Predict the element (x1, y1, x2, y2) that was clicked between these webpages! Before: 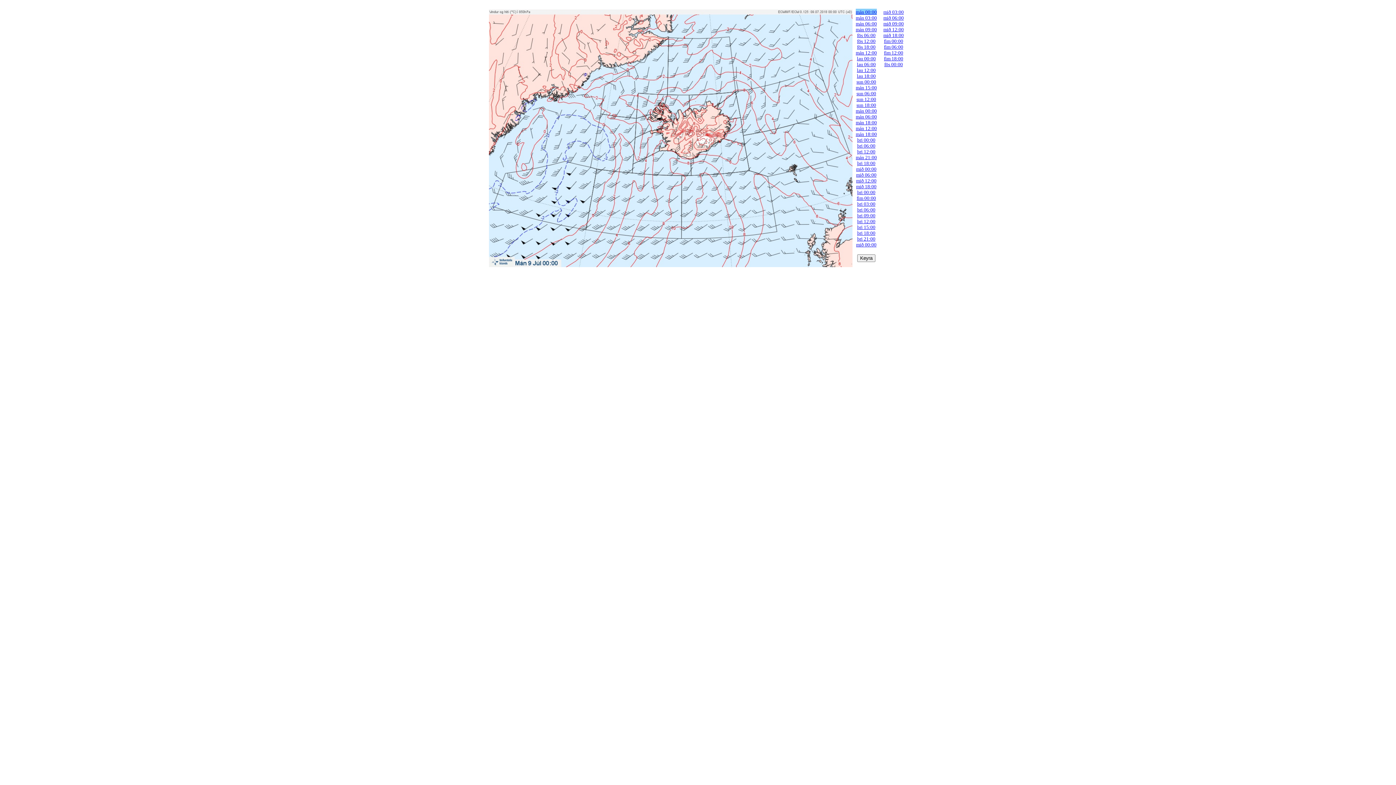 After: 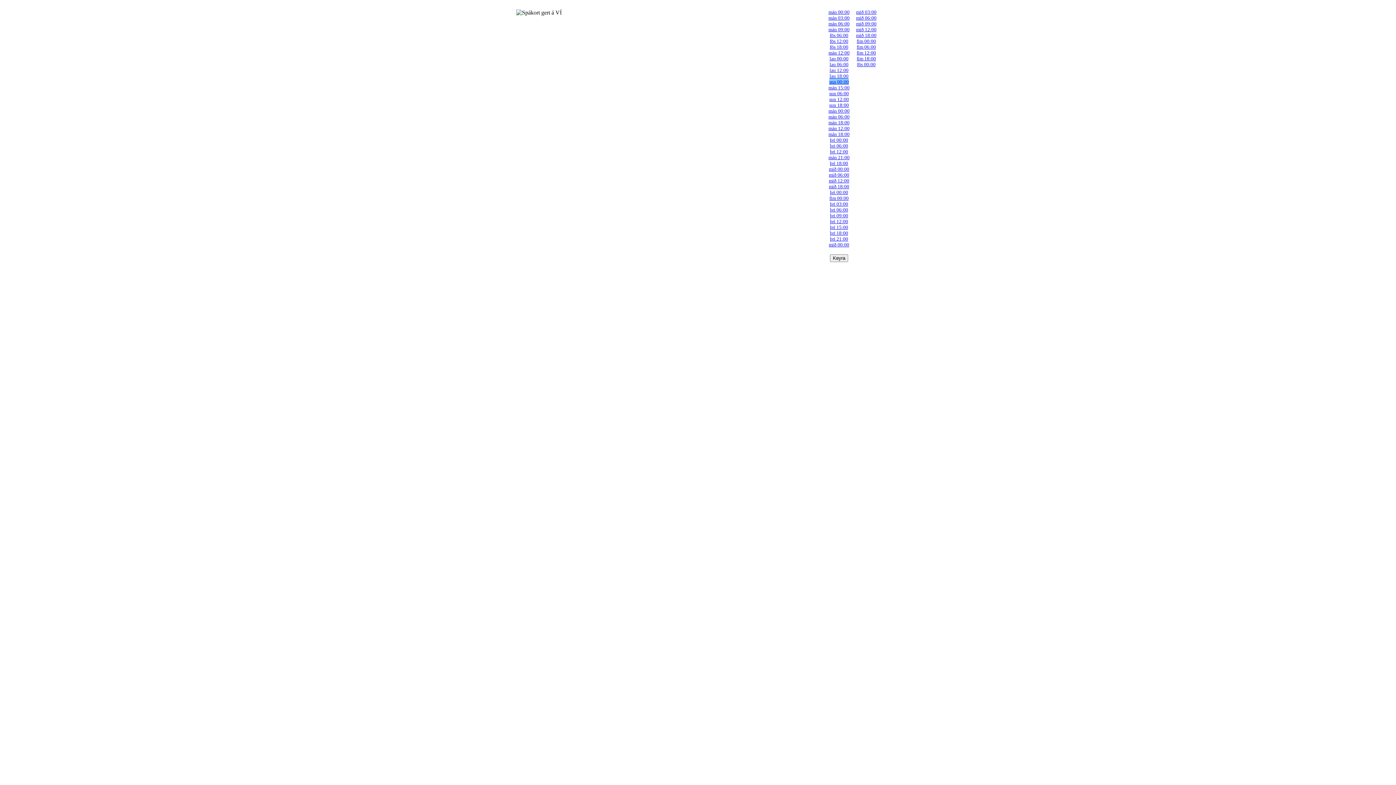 Action: bbox: (856, 78, 876, 84) label: sun 00:00